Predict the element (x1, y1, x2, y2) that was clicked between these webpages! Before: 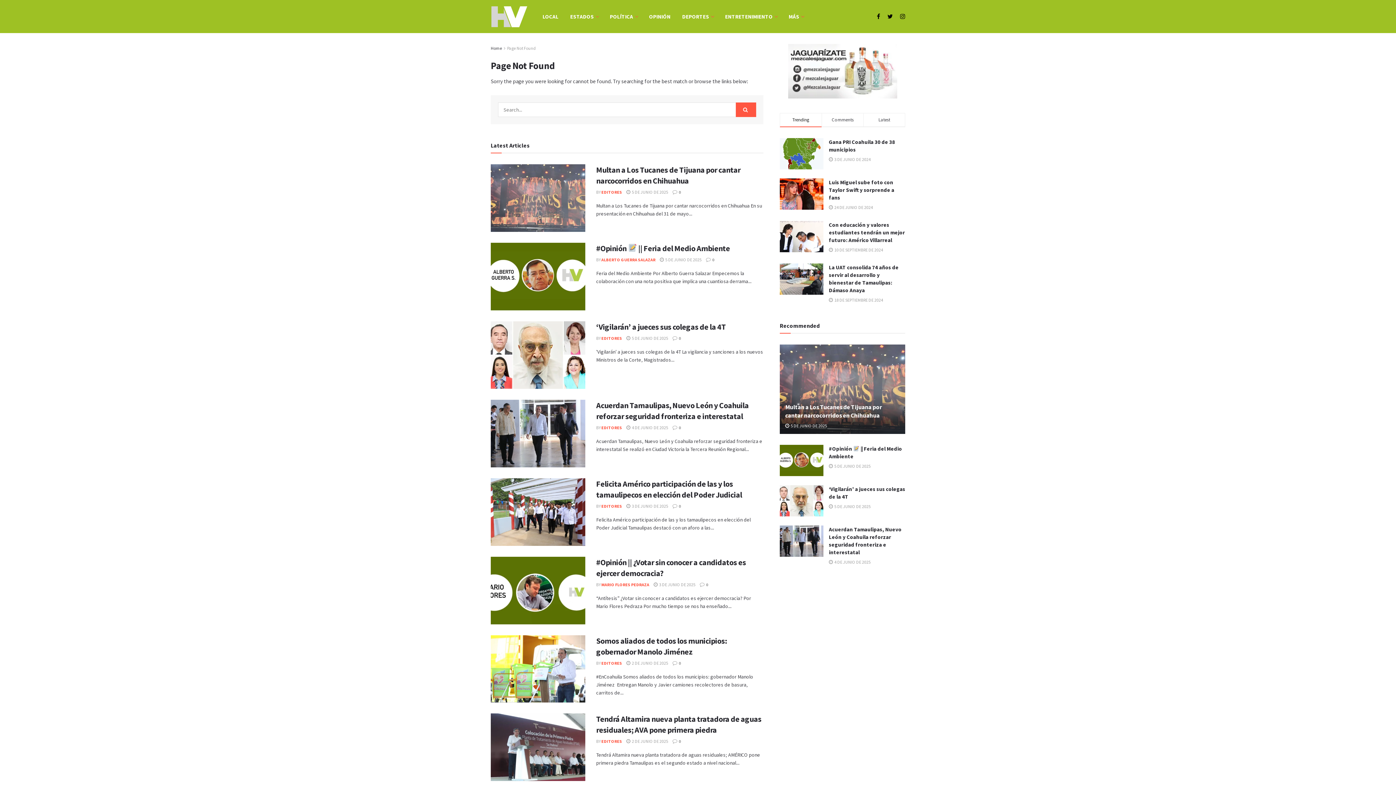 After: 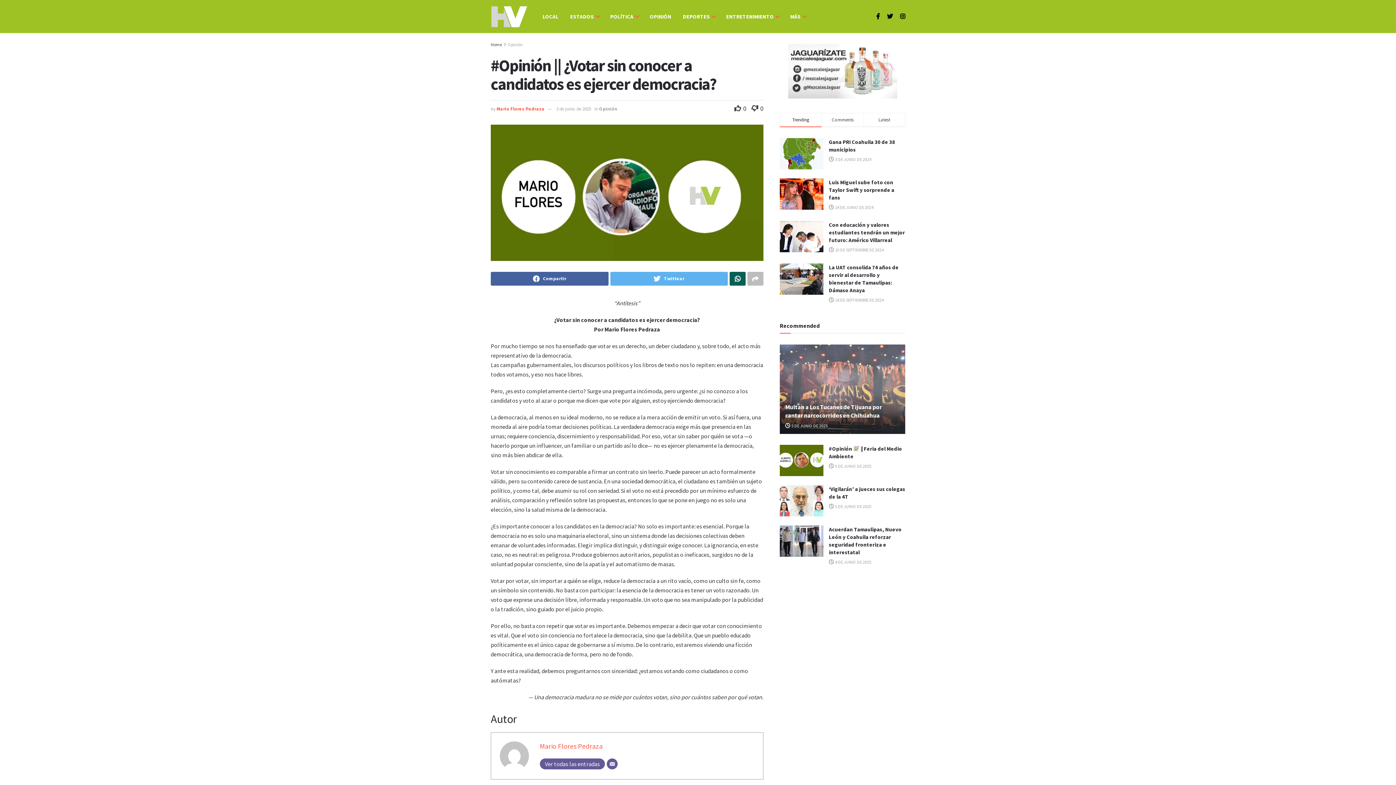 Action: label:  0 bbox: (700, 582, 708, 587)